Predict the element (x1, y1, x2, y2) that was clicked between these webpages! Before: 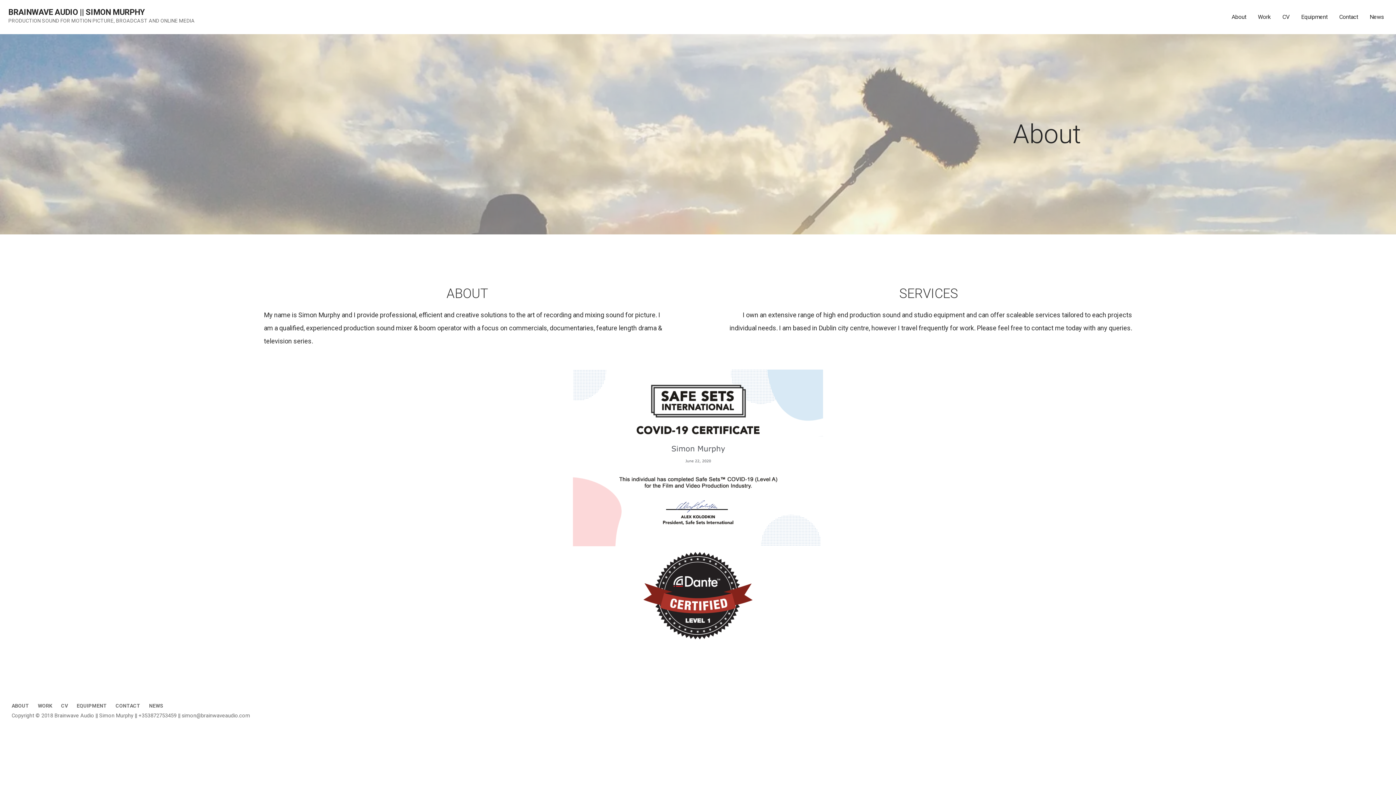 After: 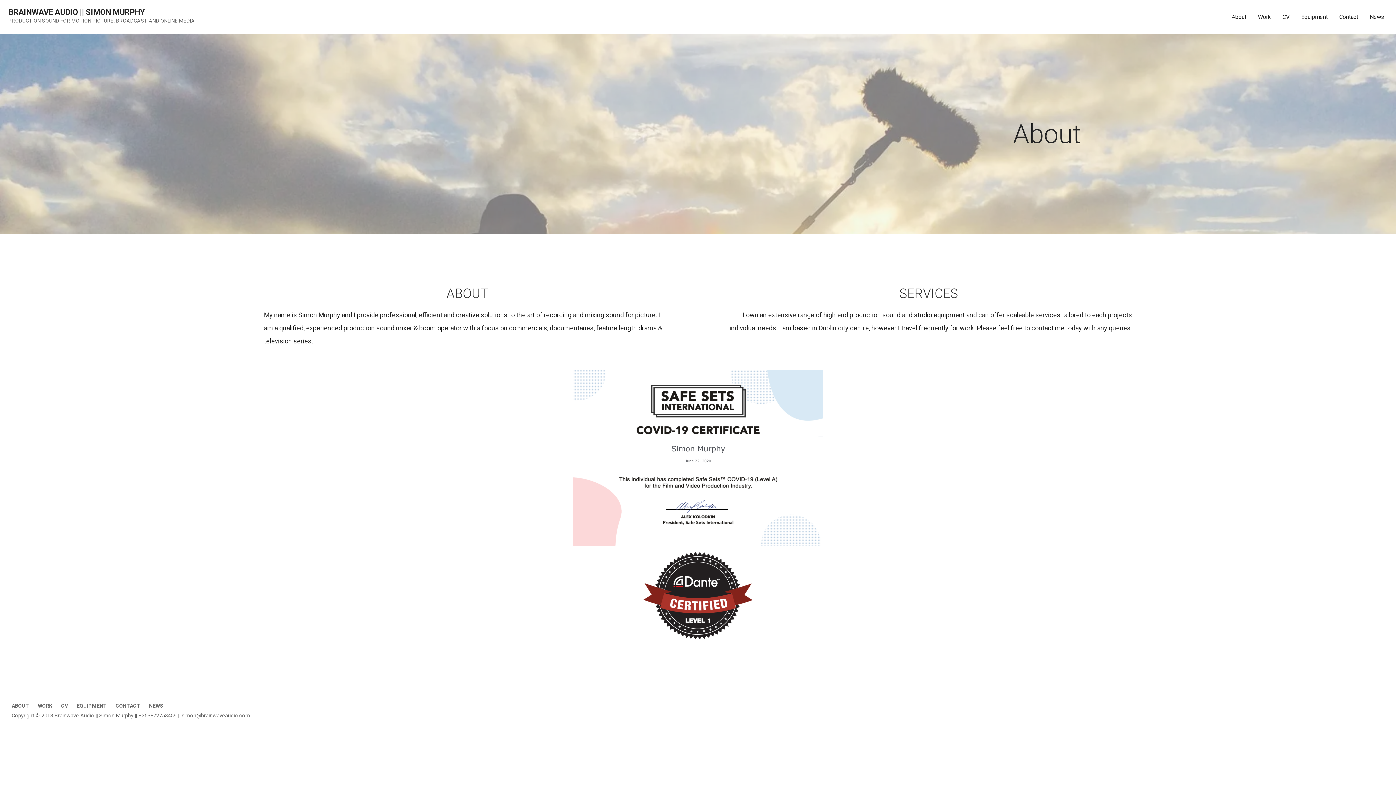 Action: bbox: (8, 7, 144, 16) label: BRAINWAVE AUDIO || SIMON MURPHY